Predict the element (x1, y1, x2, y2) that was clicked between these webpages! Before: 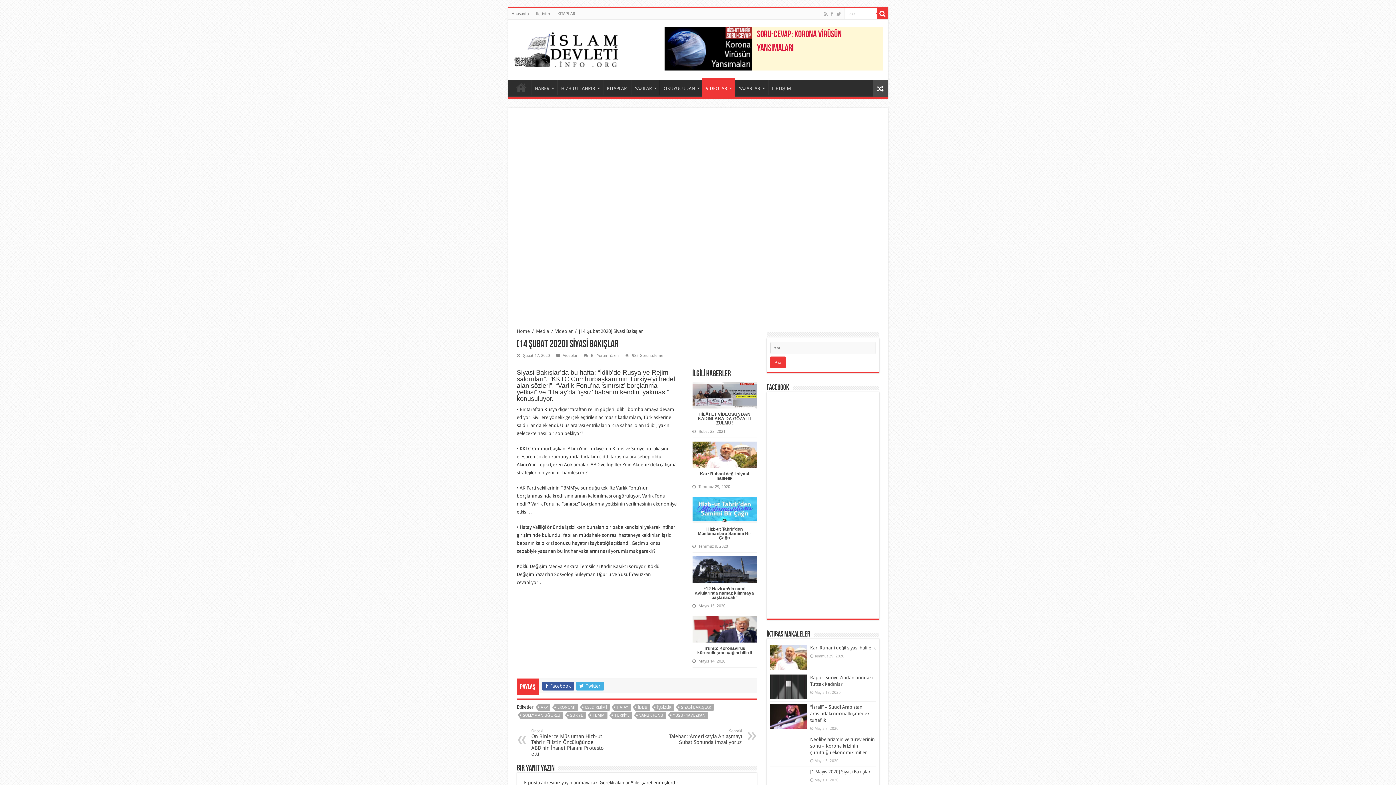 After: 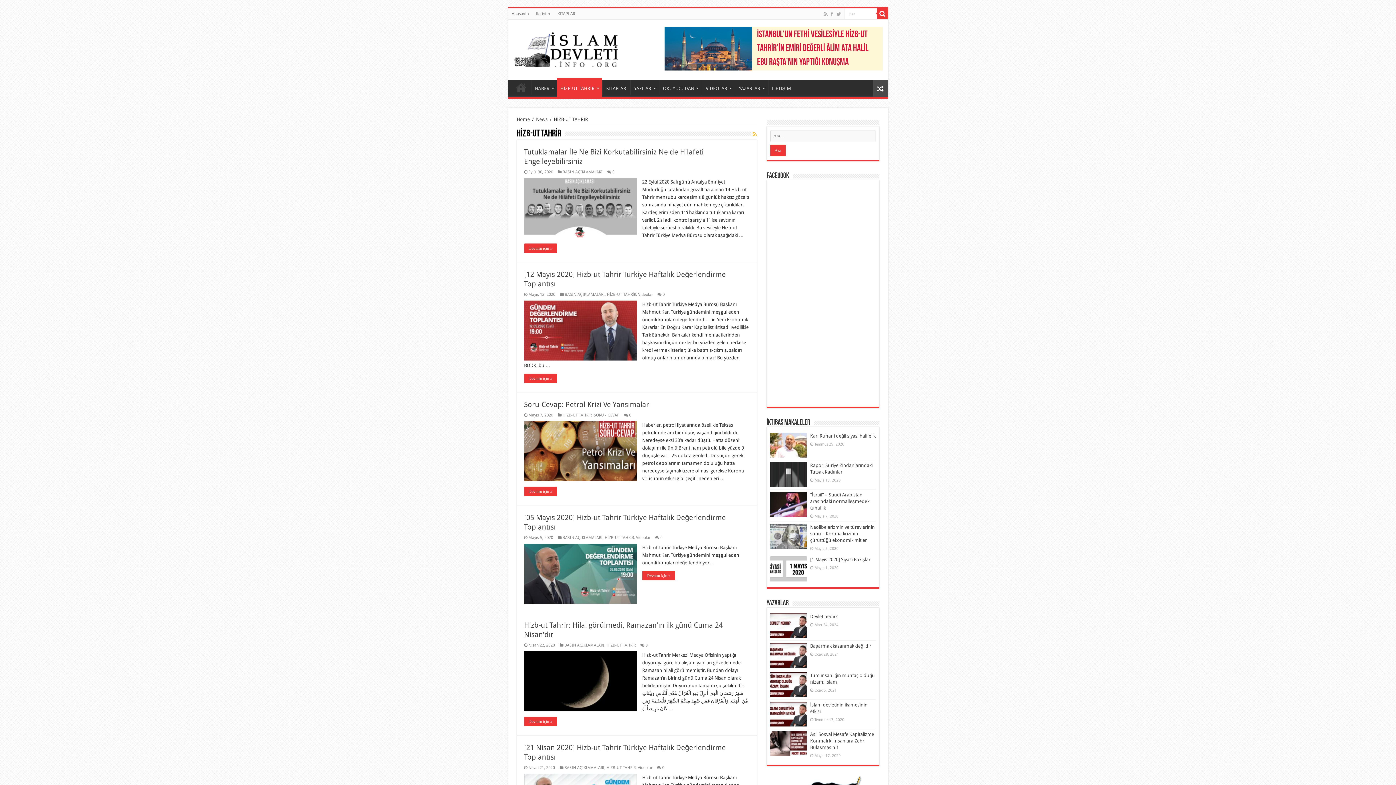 Action: label: HİZB-UT TAHRİR bbox: (557, 80, 602, 95)